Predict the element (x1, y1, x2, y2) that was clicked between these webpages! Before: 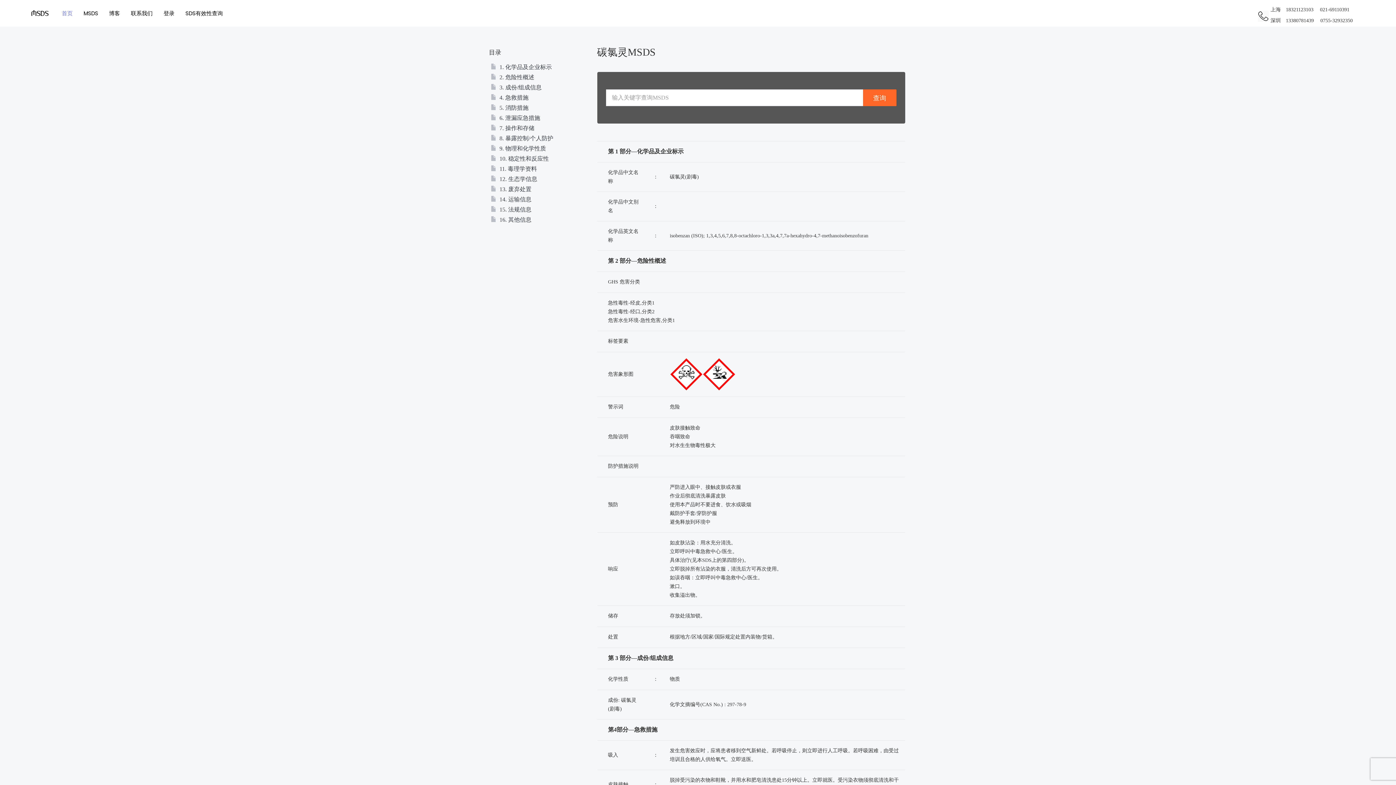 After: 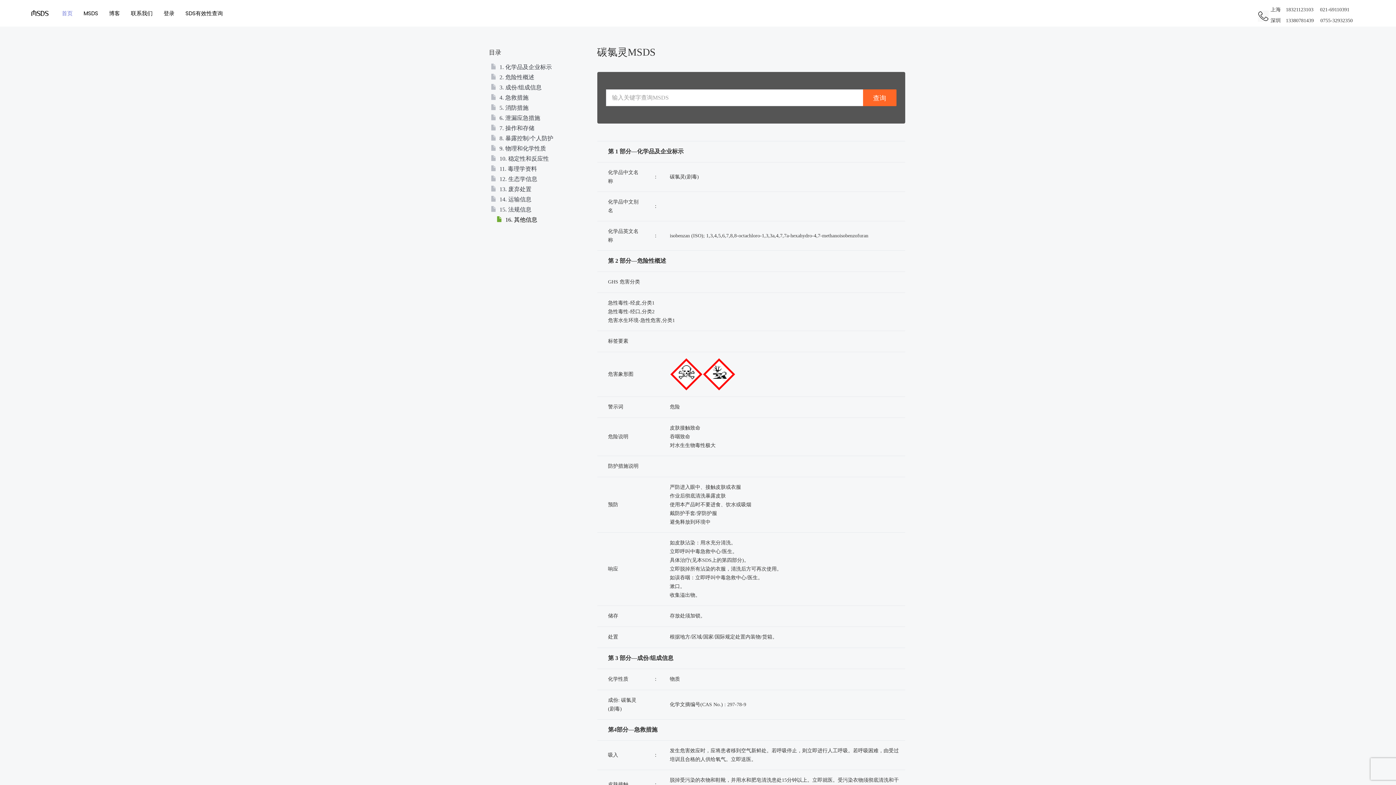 Action: label:  16. 其他信息 bbox: (490, 214, 829, 224)